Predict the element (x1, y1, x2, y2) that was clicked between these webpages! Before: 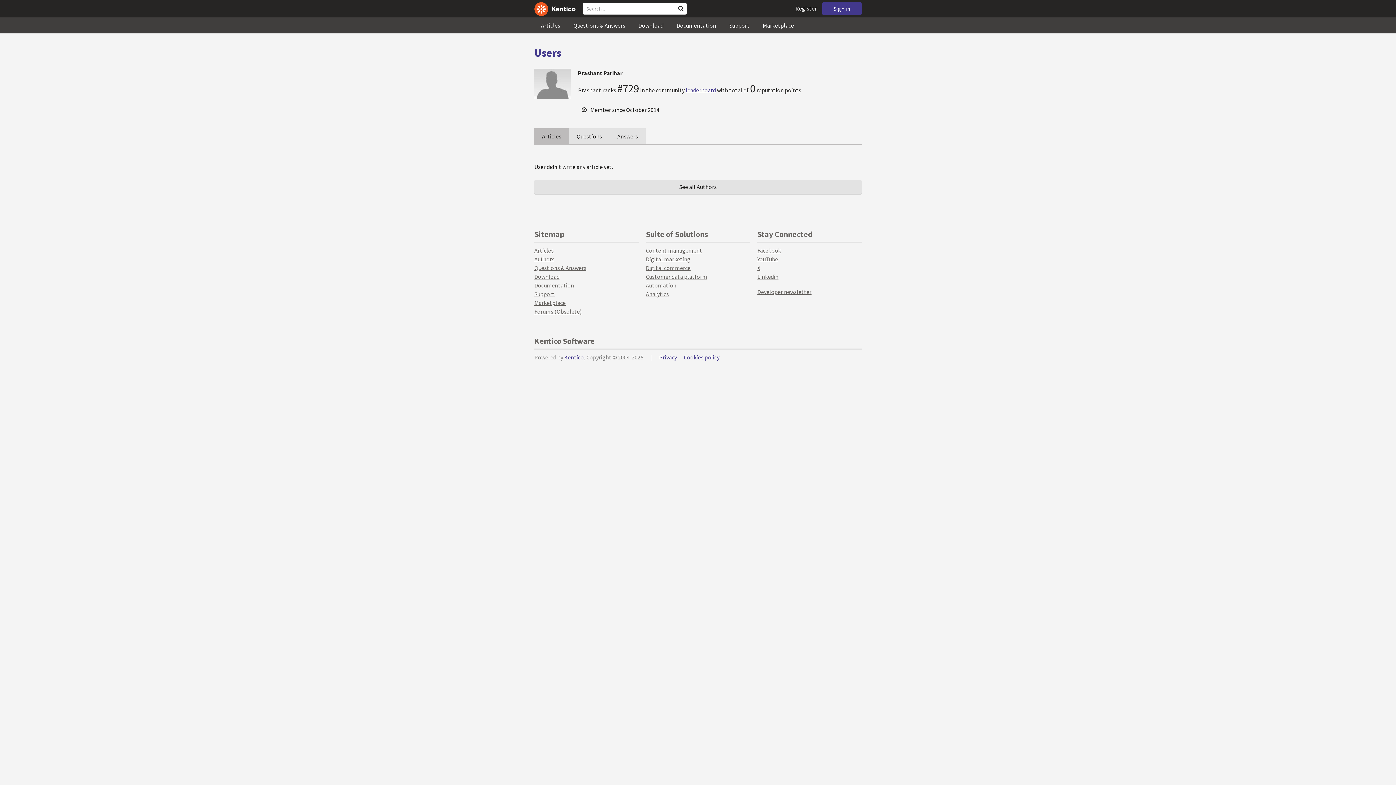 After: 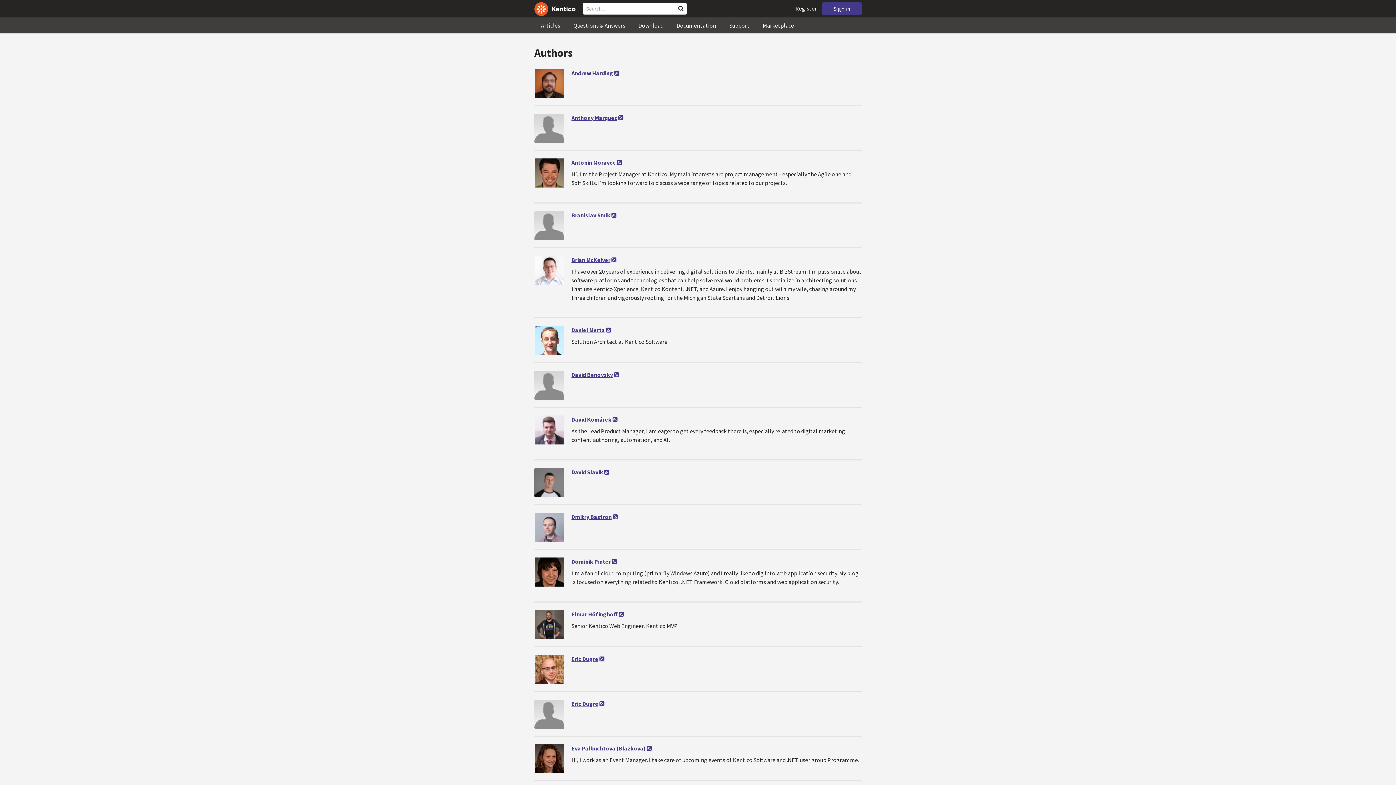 Action: bbox: (534, 255, 554, 262) label: Authors